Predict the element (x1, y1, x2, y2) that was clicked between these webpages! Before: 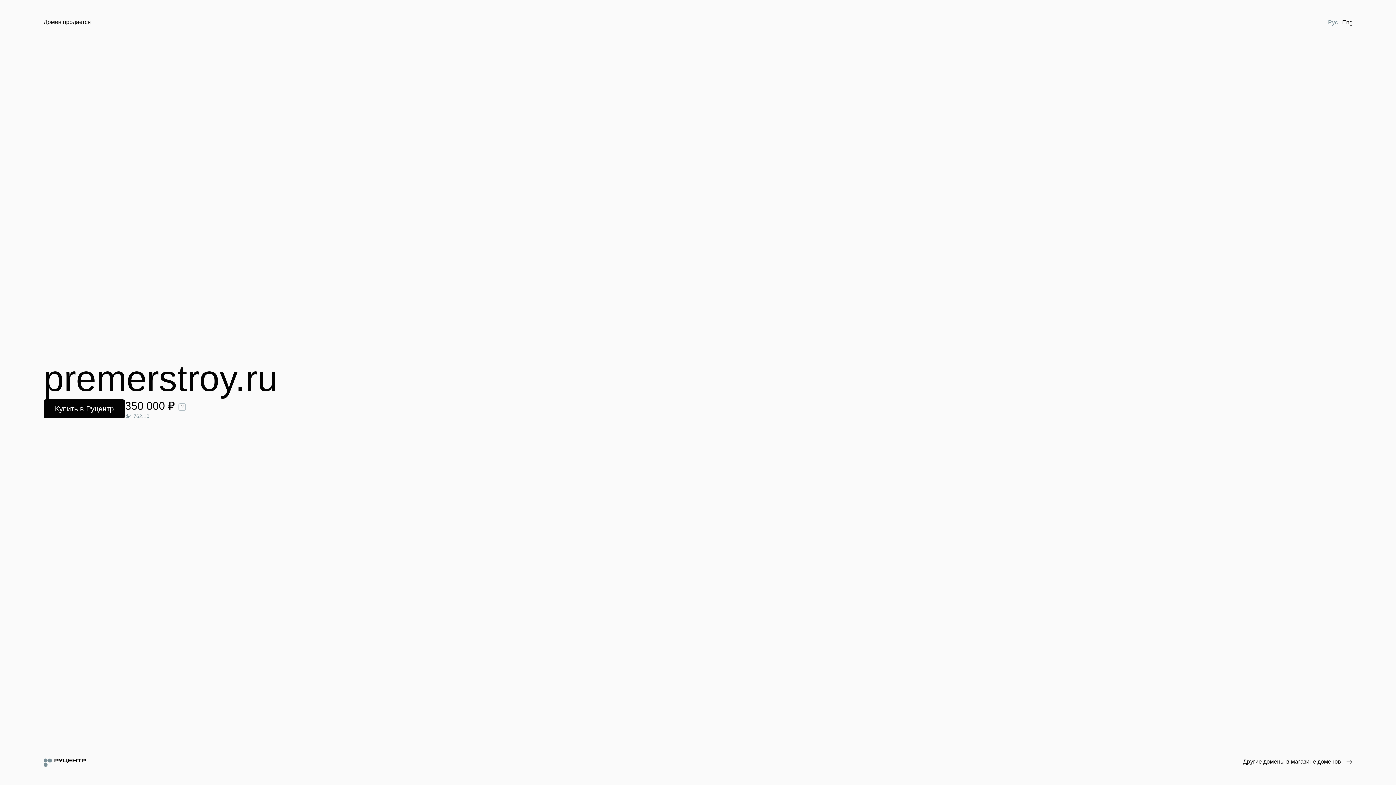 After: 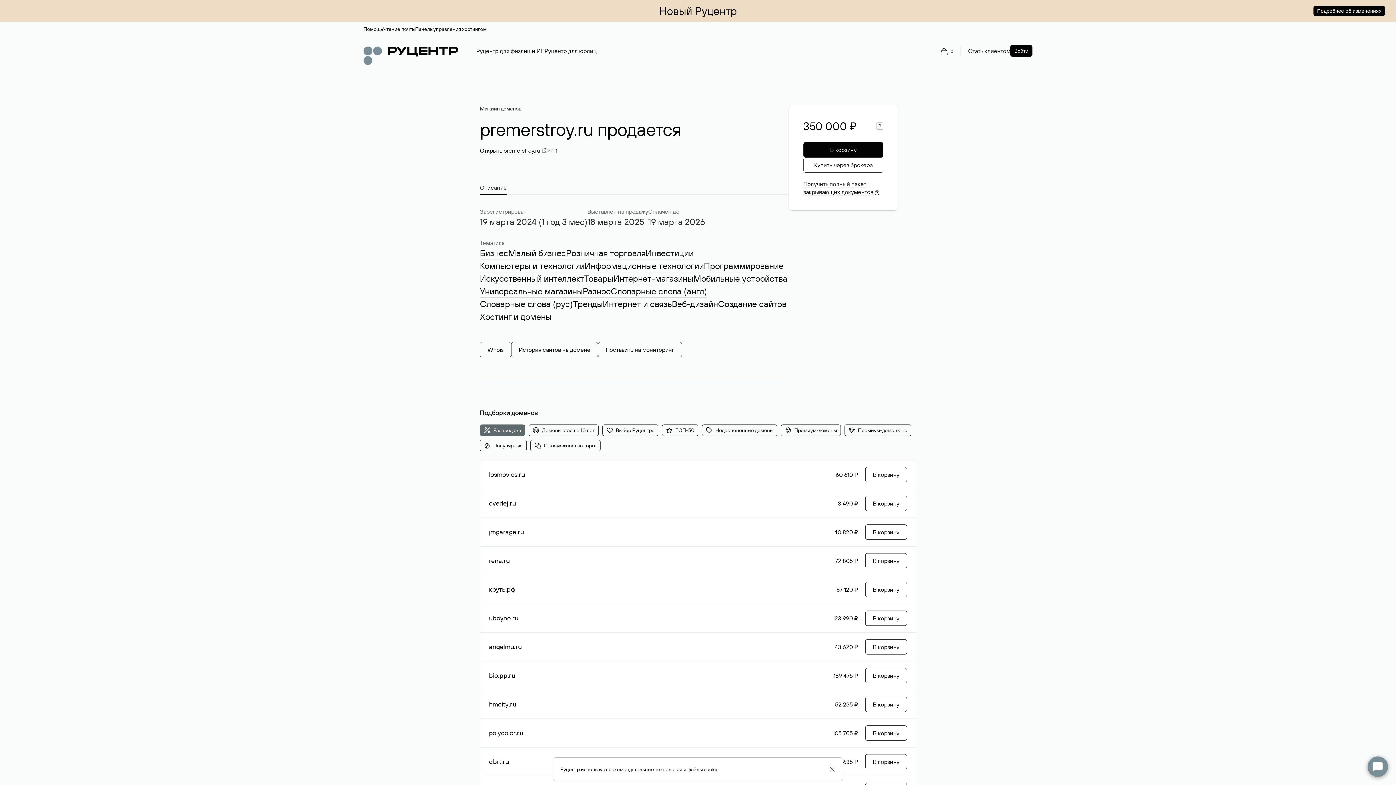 Action: bbox: (43, 399, 125, 418) label: Купить в Руцентр